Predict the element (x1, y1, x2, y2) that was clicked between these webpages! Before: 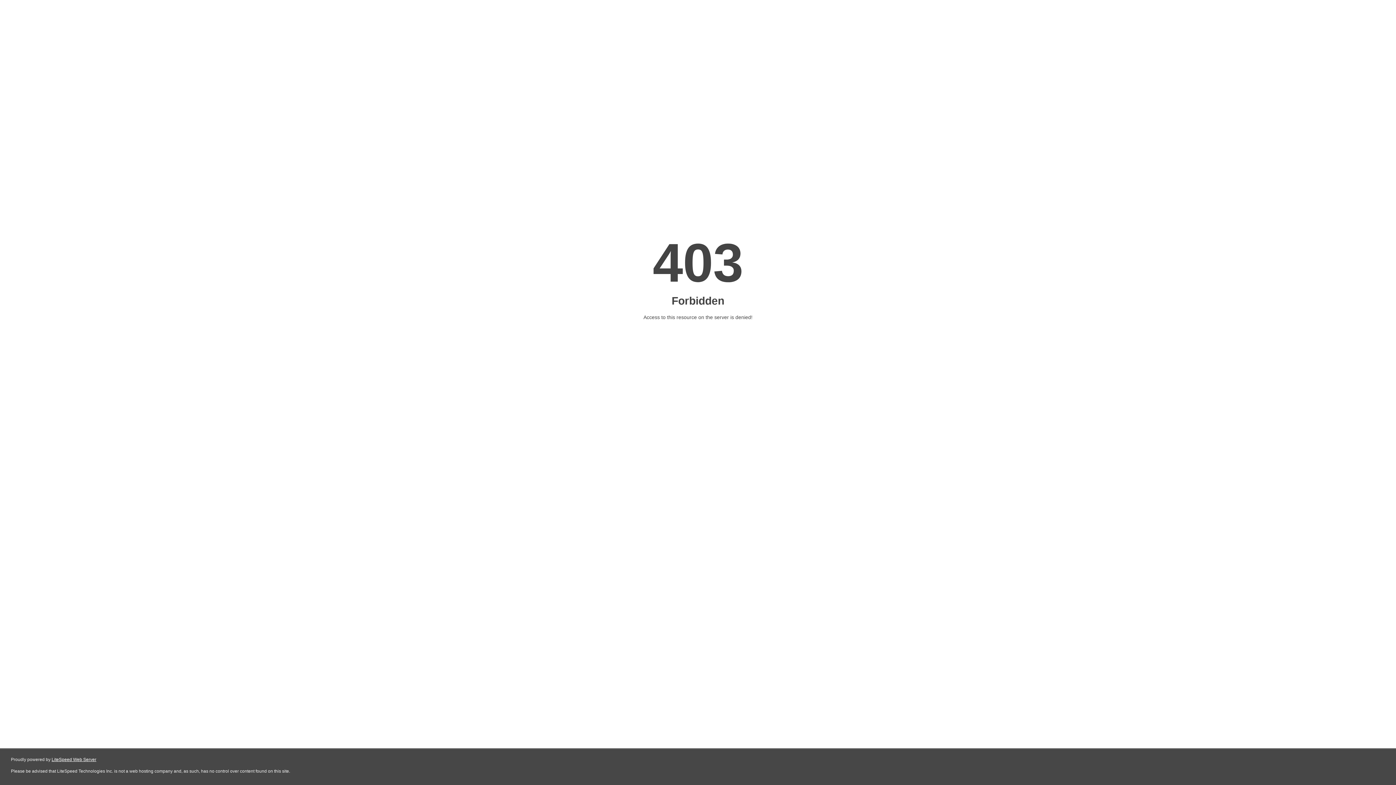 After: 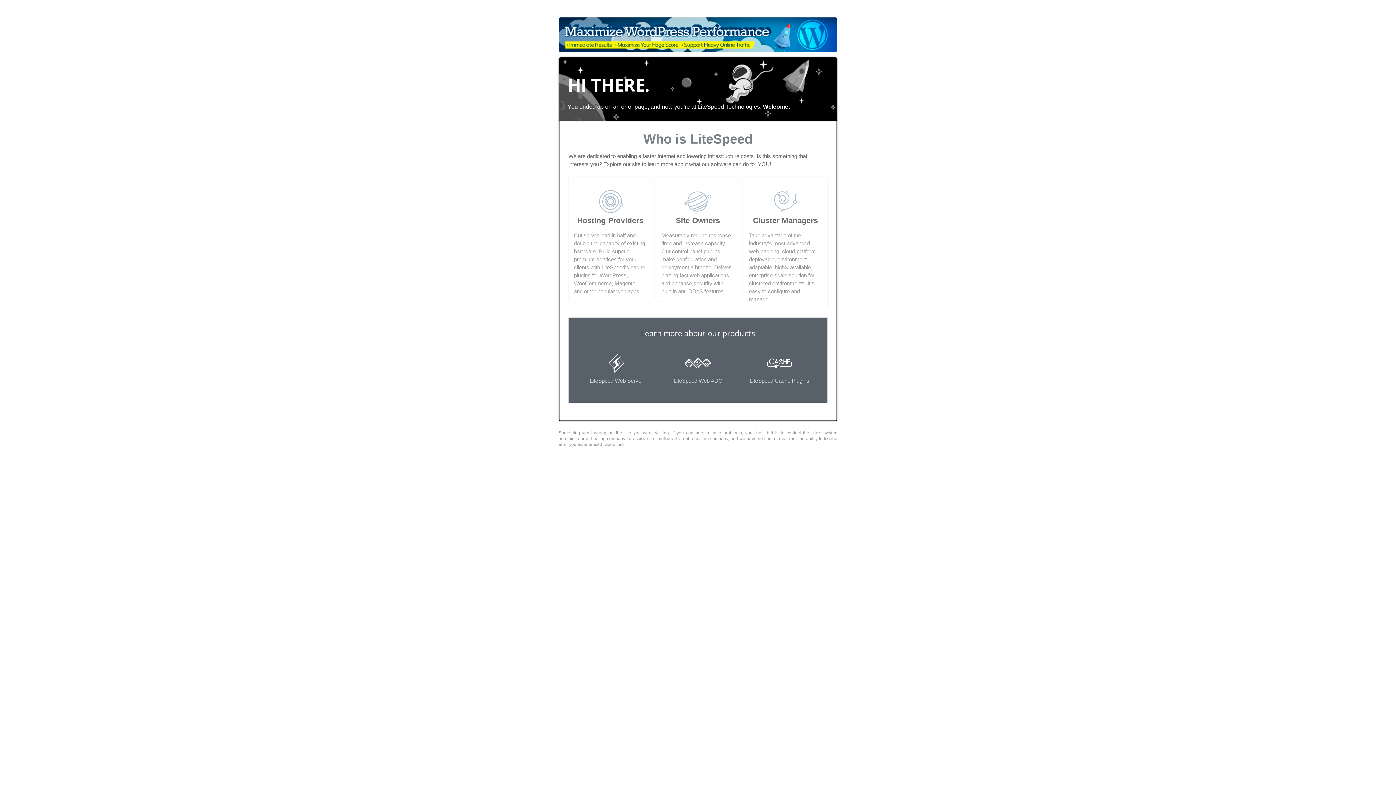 Action: label: LiteSpeed Web Server bbox: (51, 757, 96, 762)